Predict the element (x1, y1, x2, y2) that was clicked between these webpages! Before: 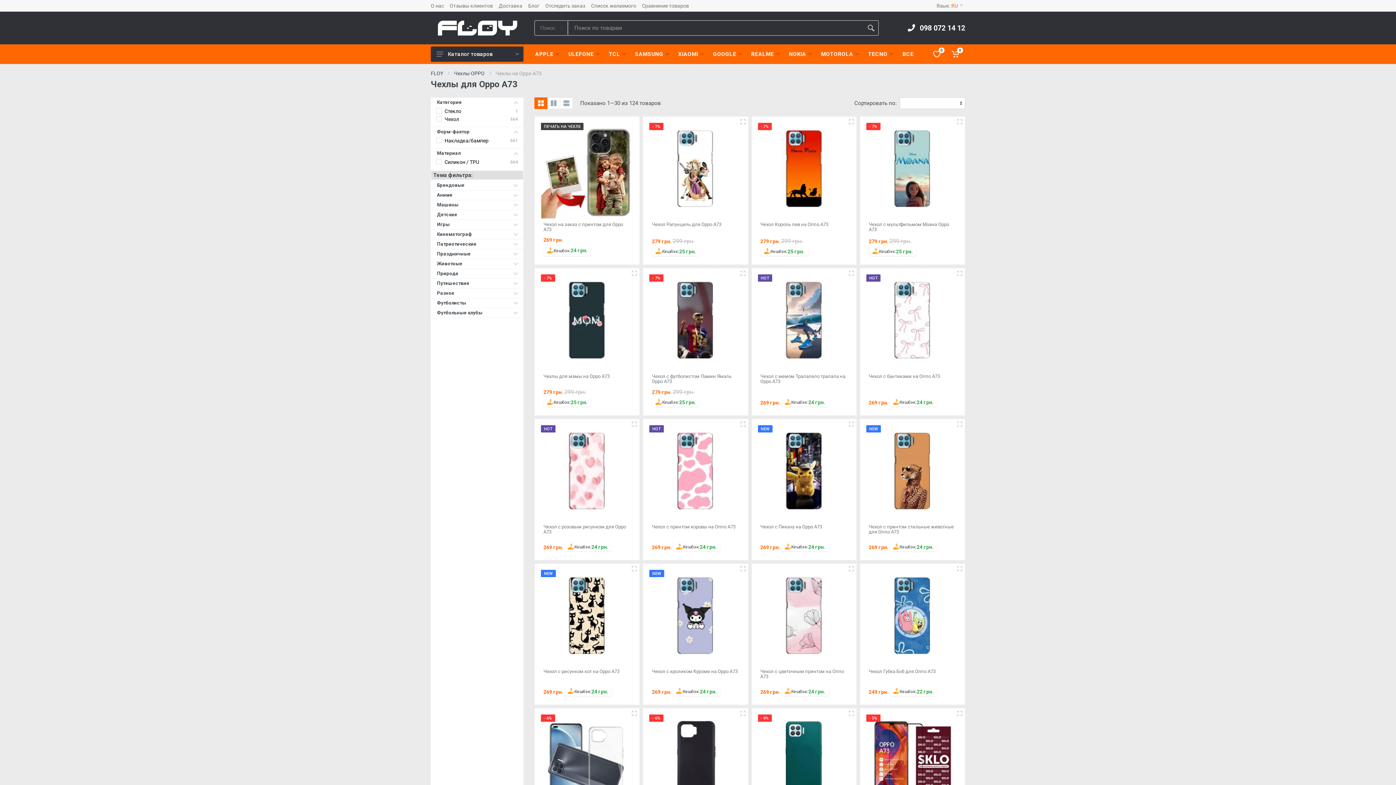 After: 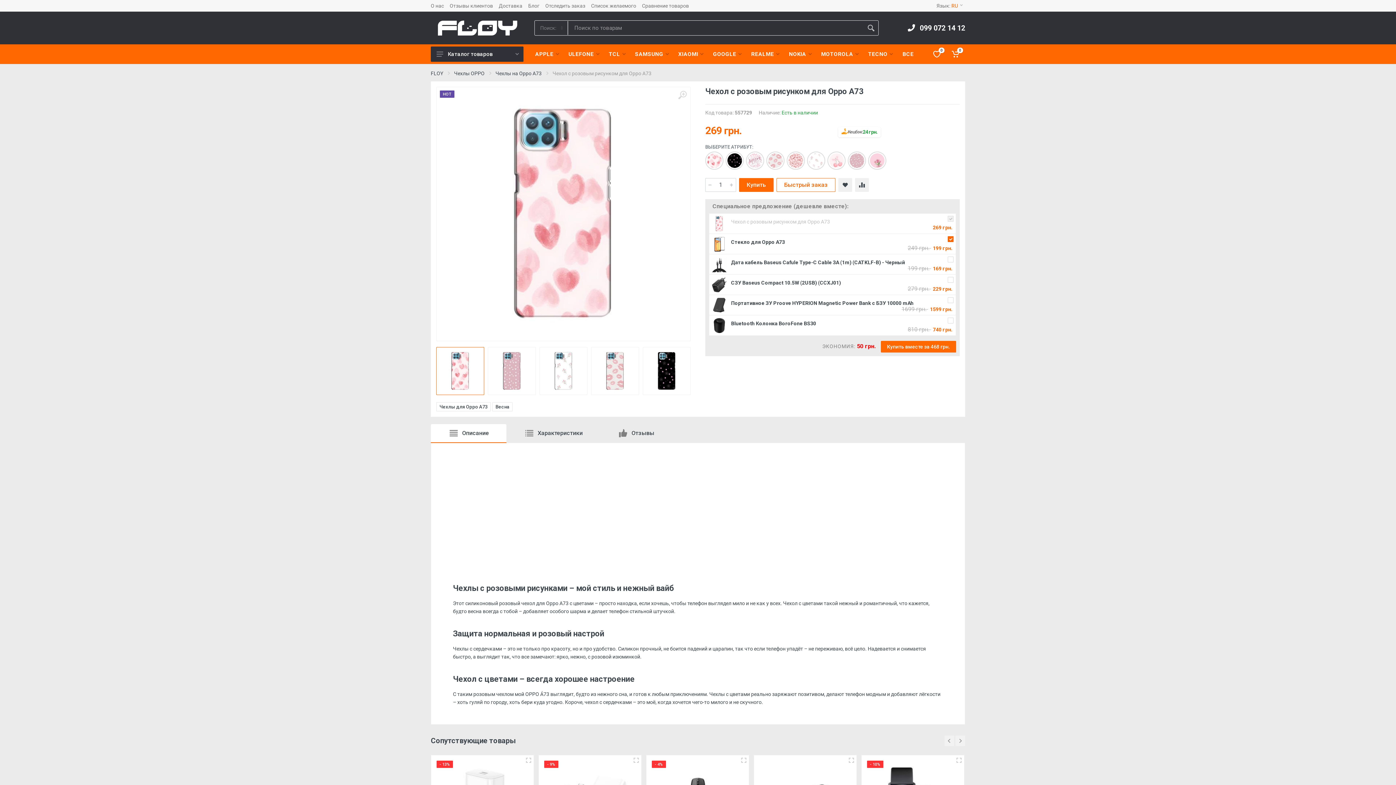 Action: bbox: (543, 524, 626, 534) label: Чехол с розовым рисунком для Oppo A73